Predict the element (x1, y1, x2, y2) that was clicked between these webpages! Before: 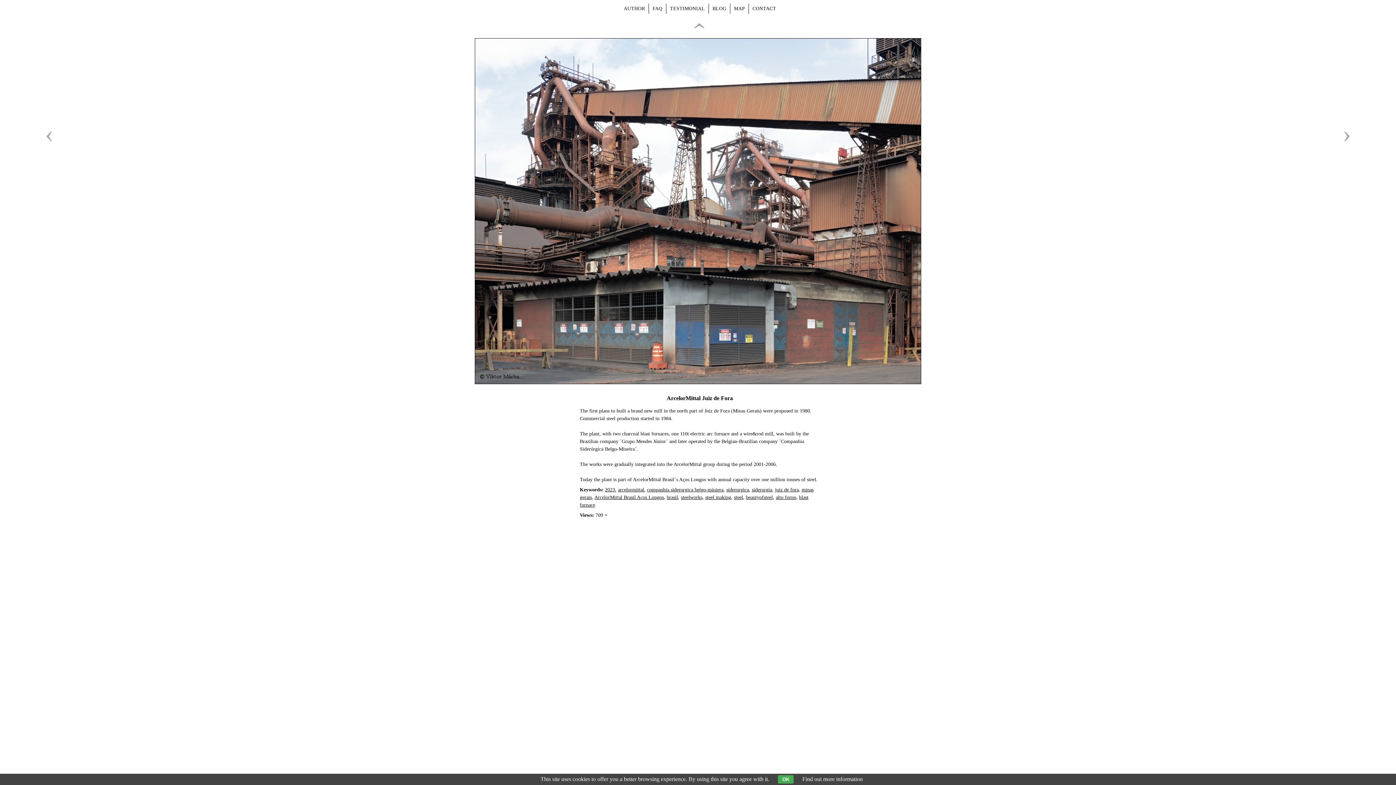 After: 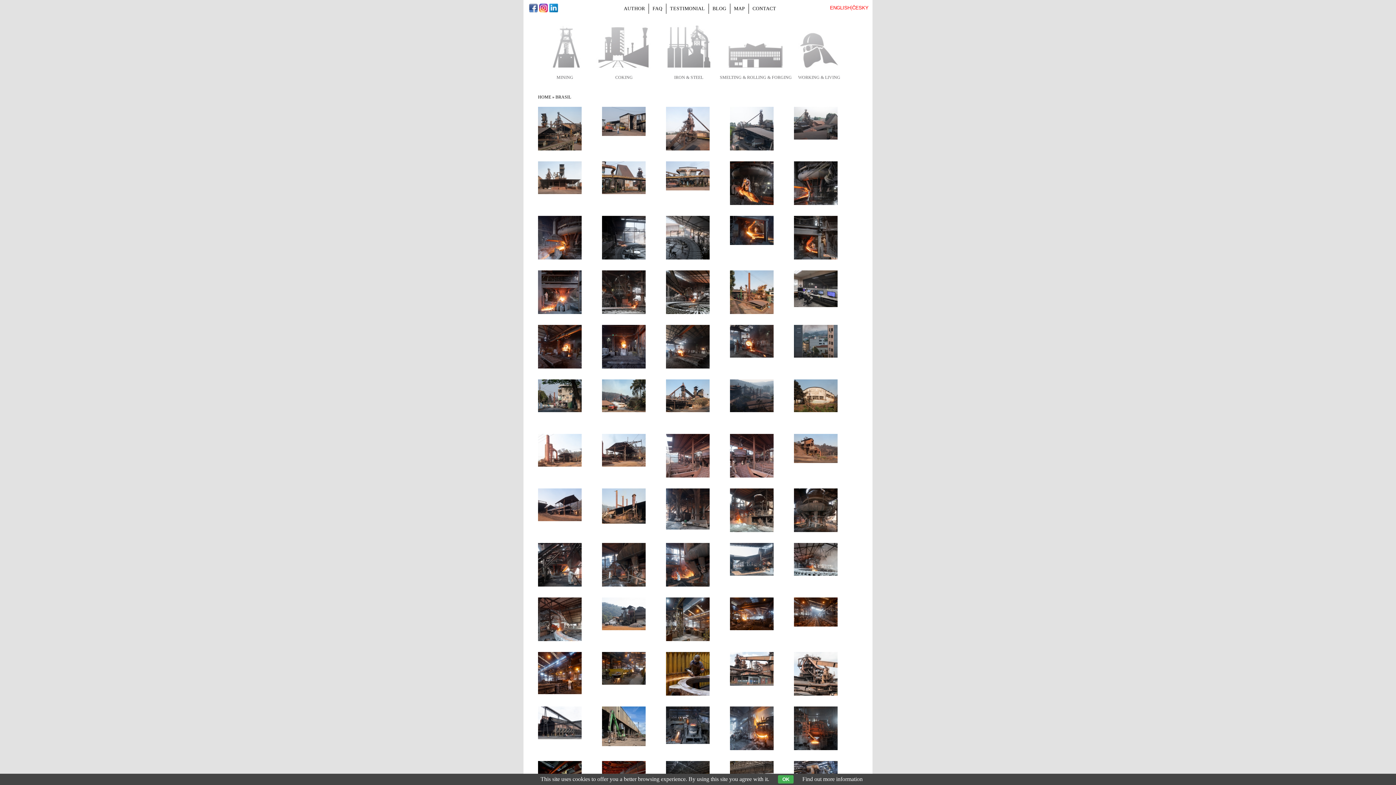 Action: bbox: (666, 494, 678, 500) label: brasil